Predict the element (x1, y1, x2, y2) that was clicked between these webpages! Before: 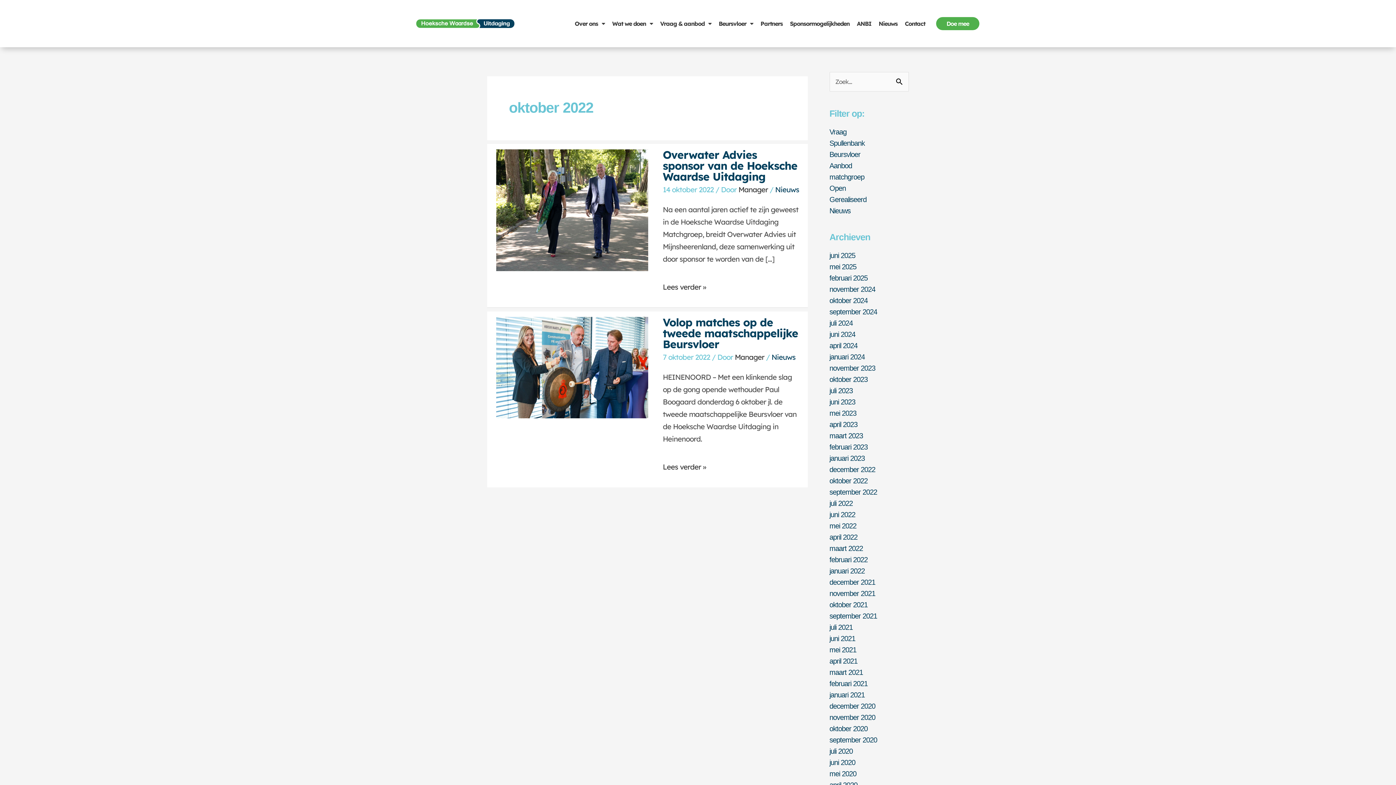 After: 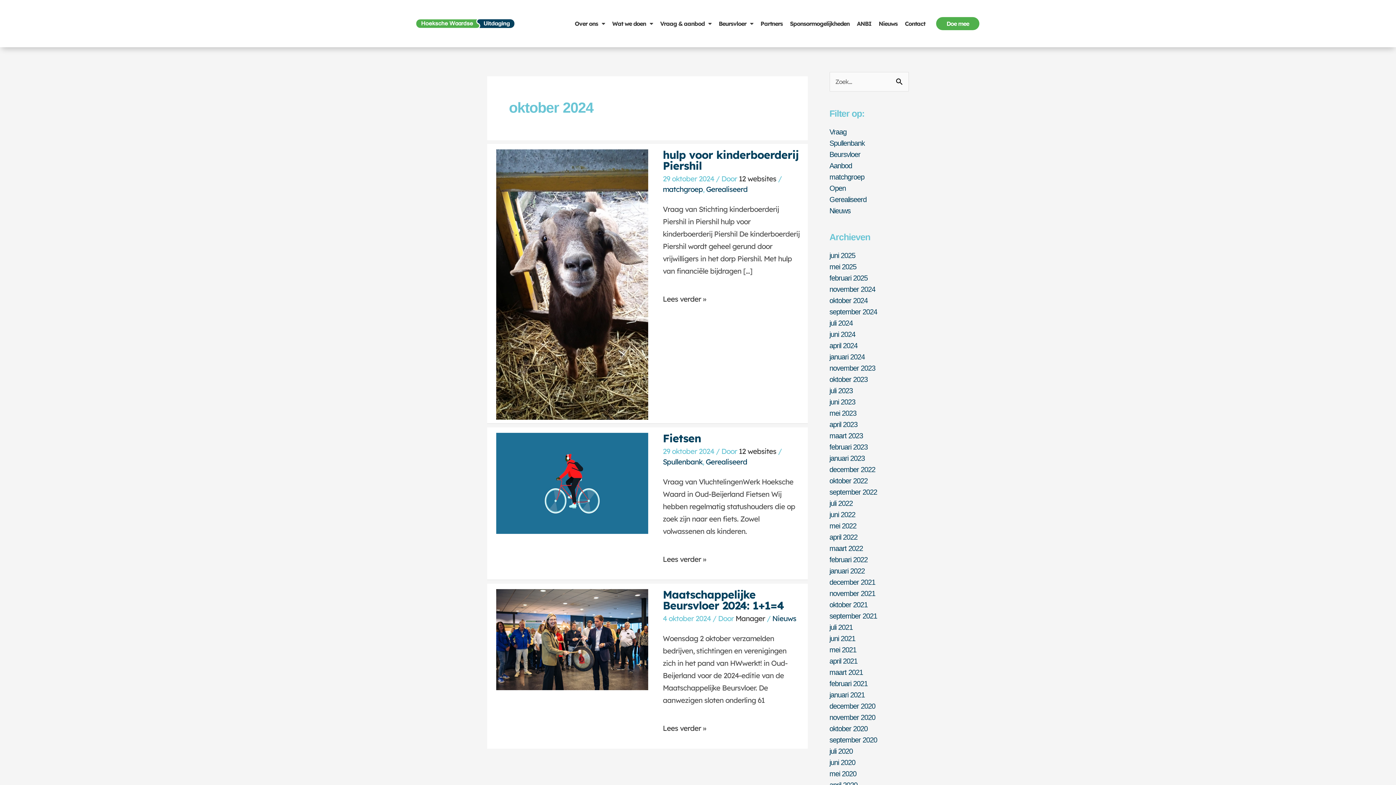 Action: label: oktober 2024 bbox: (829, 296, 867, 304)